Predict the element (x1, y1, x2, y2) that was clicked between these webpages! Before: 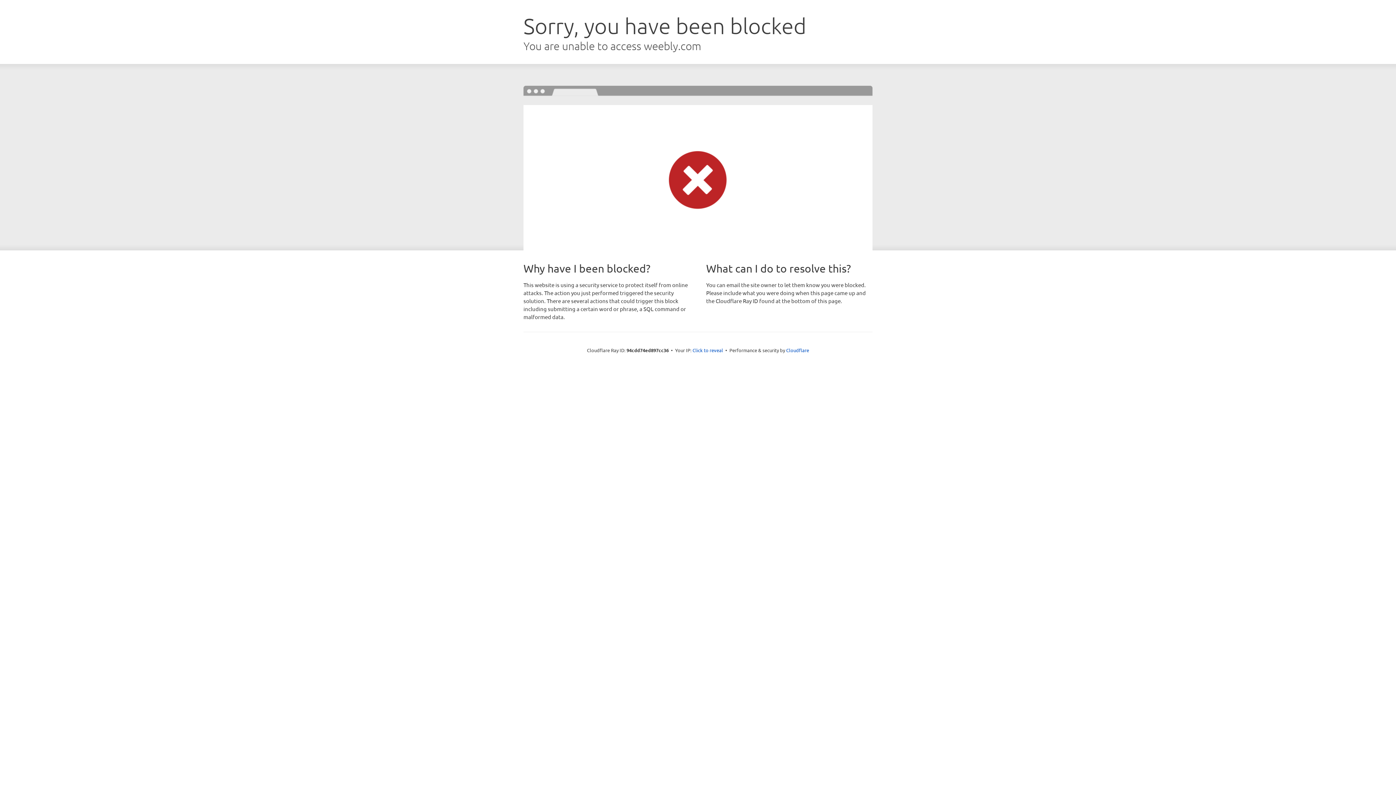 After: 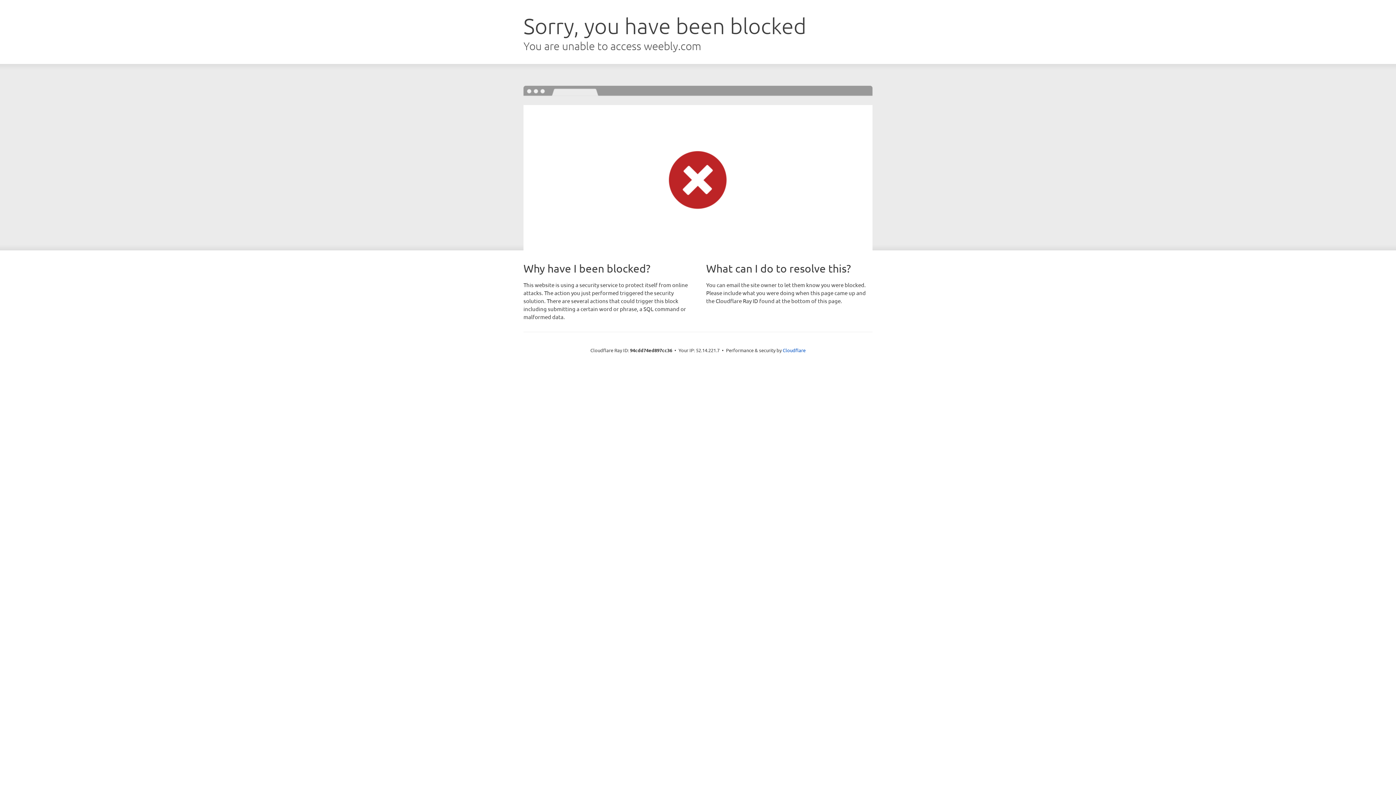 Action: label: Click to reveal bbox: (692, 346, 723, 353)